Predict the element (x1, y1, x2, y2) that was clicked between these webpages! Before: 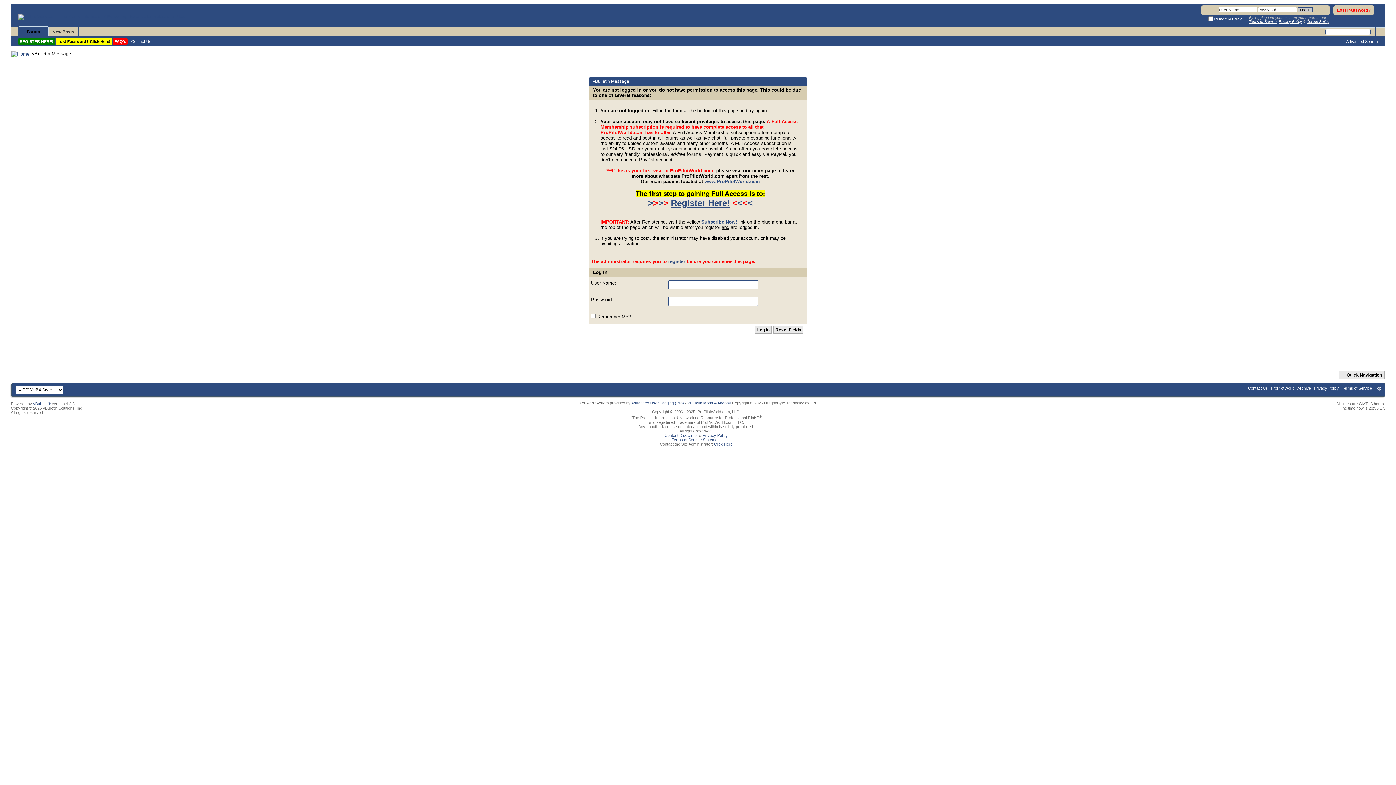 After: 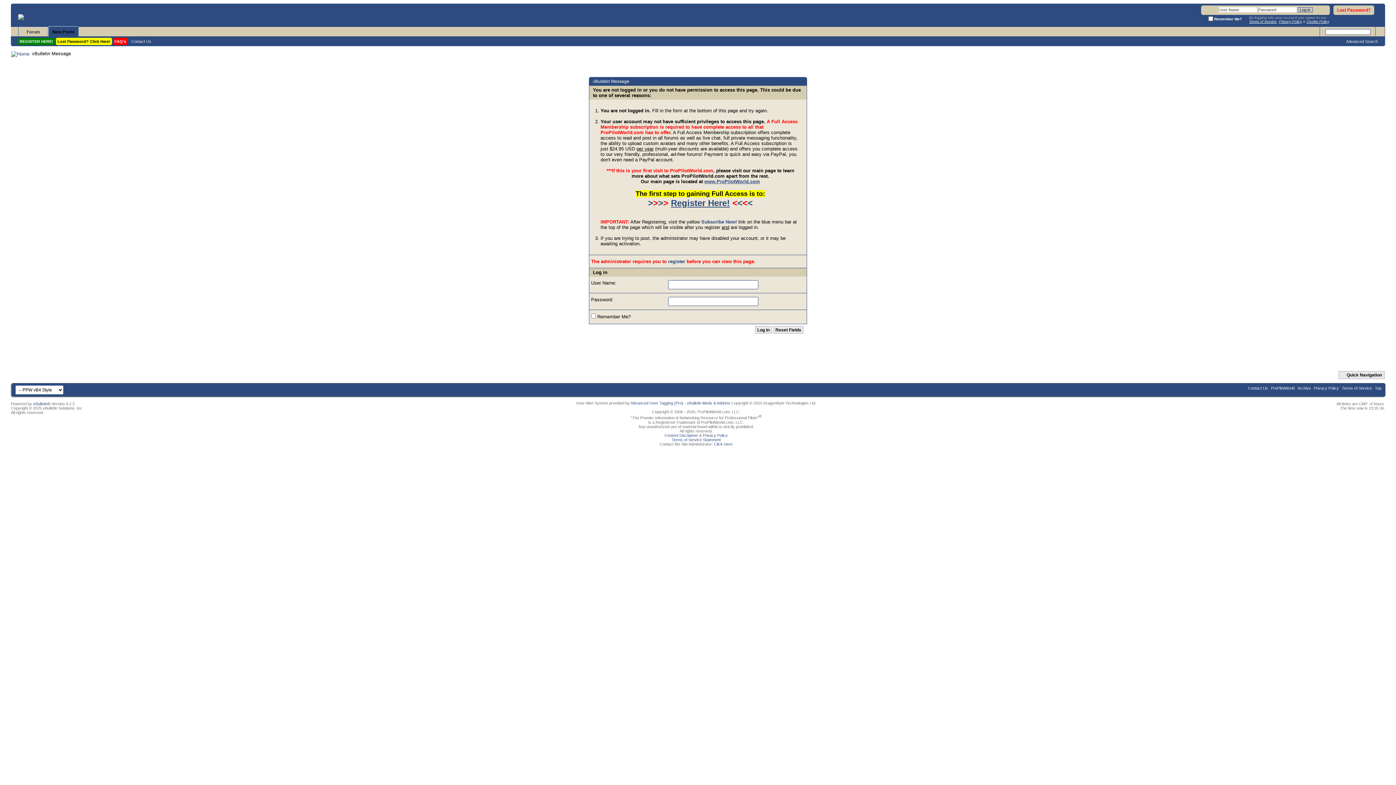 Action: label: New Posts bbox: (48, 26, 78, 36)